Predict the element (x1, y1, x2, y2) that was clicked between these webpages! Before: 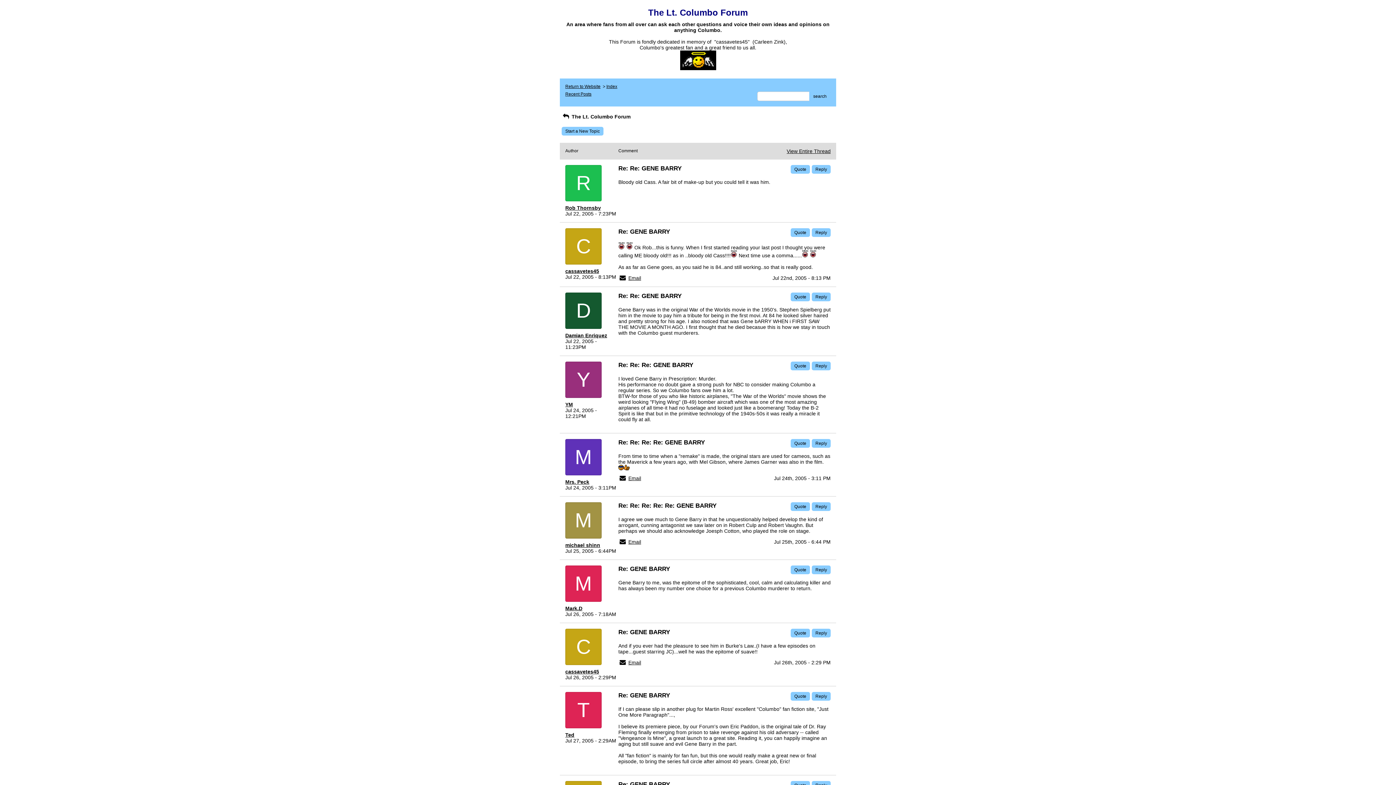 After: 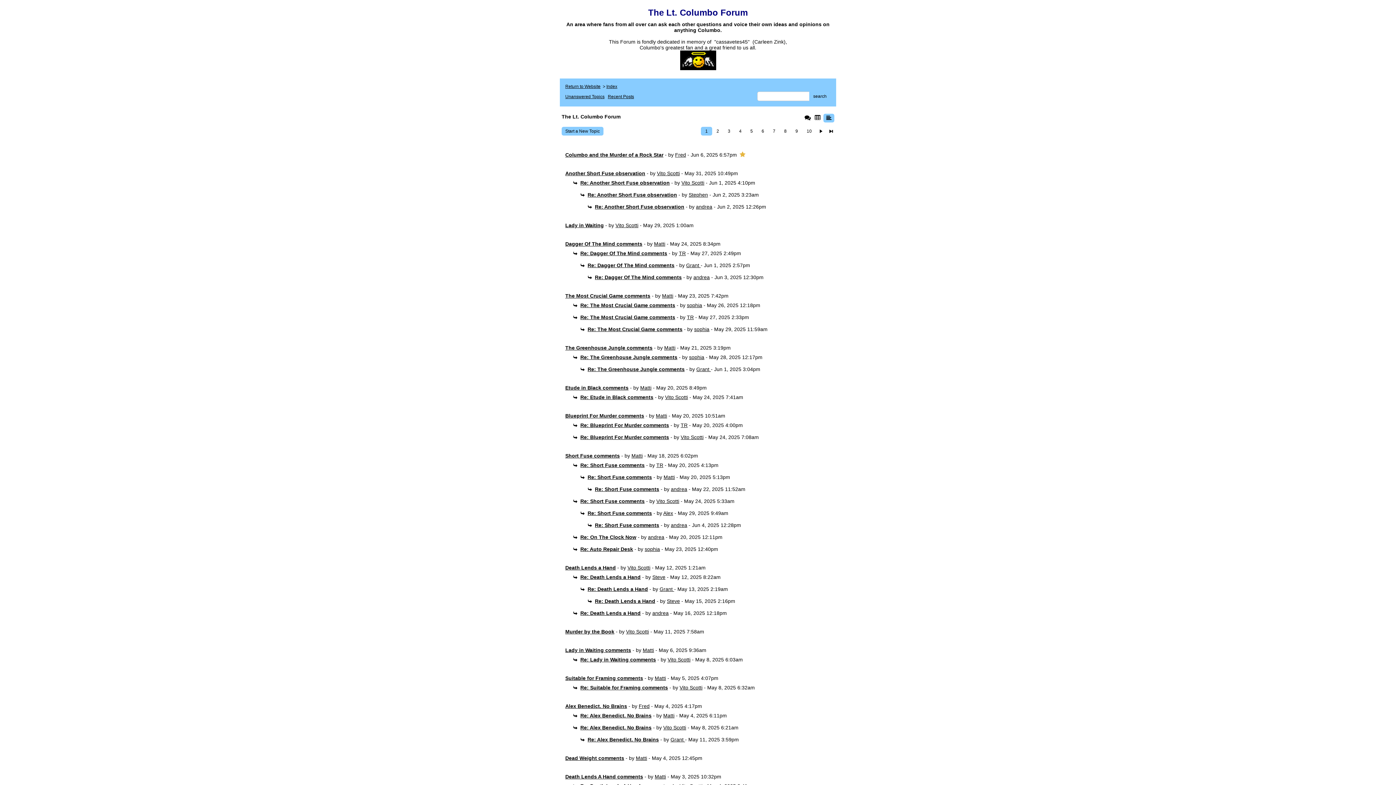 Action: label: Index bbox: (606, 84, 617, 89)